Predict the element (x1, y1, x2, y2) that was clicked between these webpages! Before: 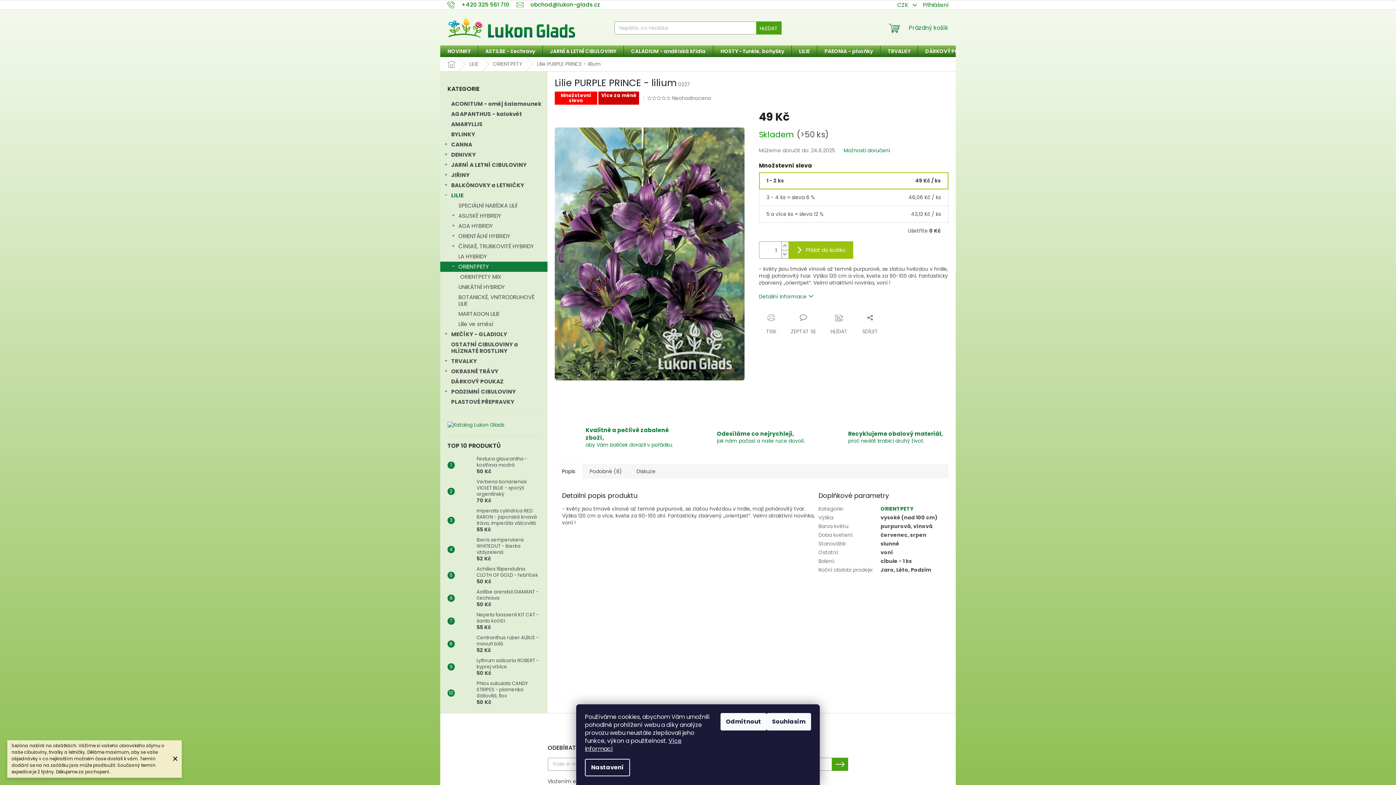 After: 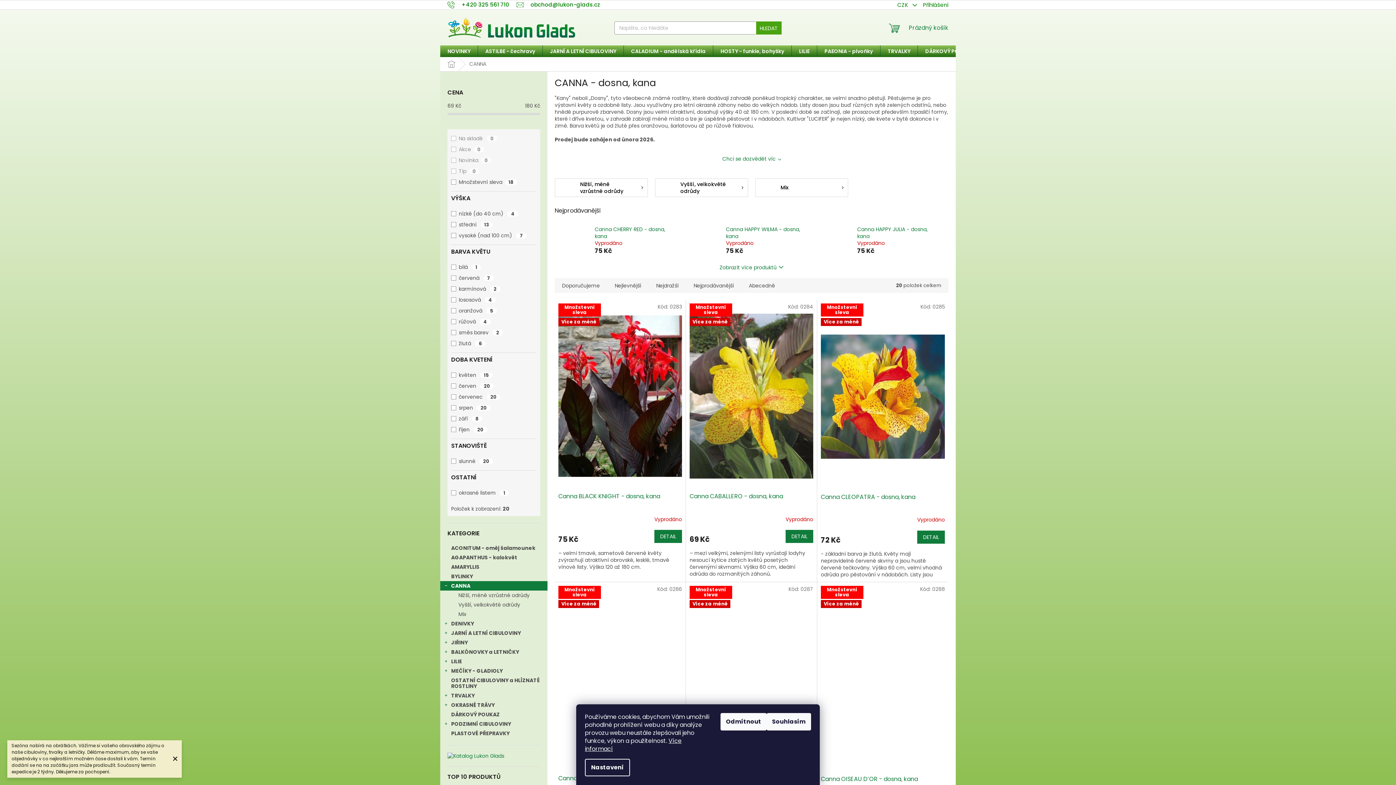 Action: label: CANNA
  bbox: (440, 139, 547, 149)